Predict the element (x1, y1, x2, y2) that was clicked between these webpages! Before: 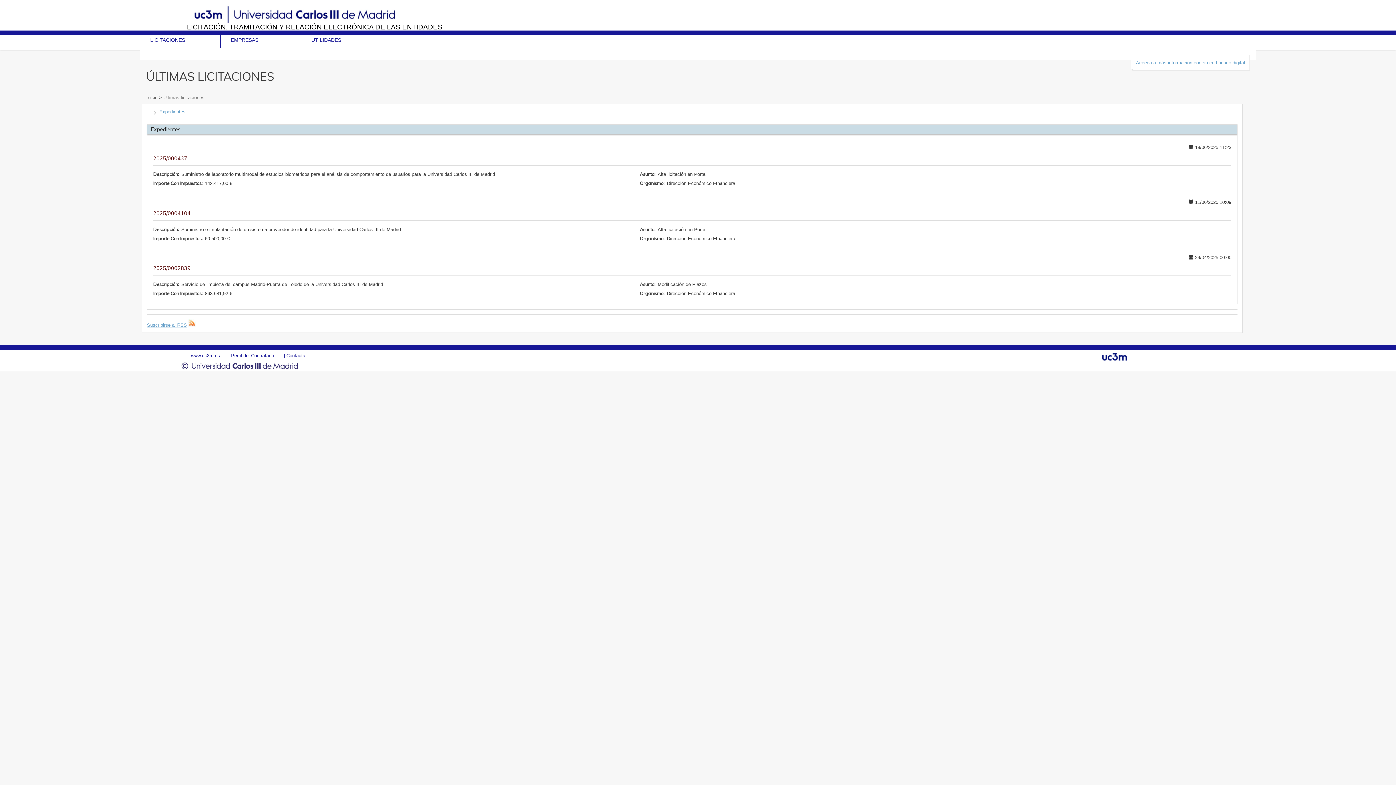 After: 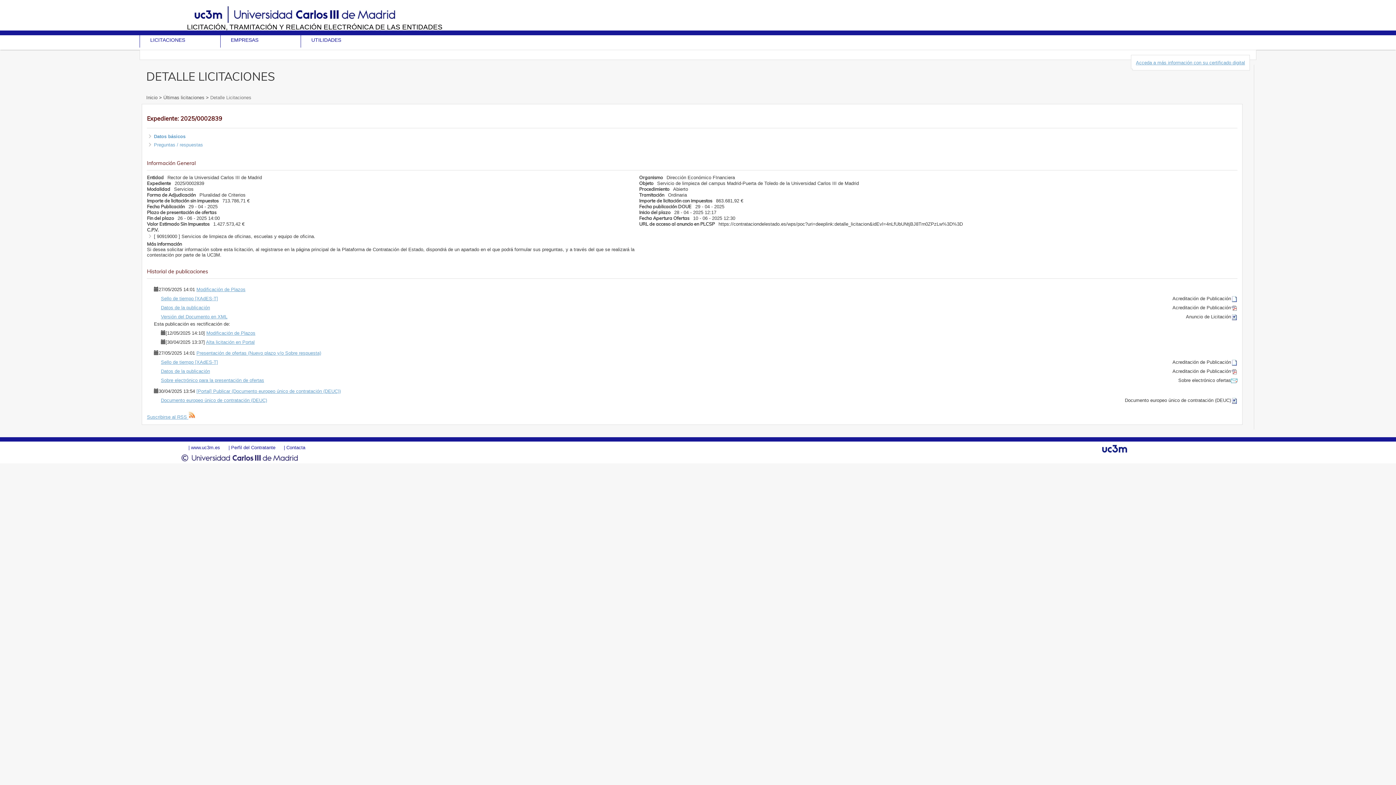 Action: bbox: (153, 265, 1231, 271) label: 2025/0002839